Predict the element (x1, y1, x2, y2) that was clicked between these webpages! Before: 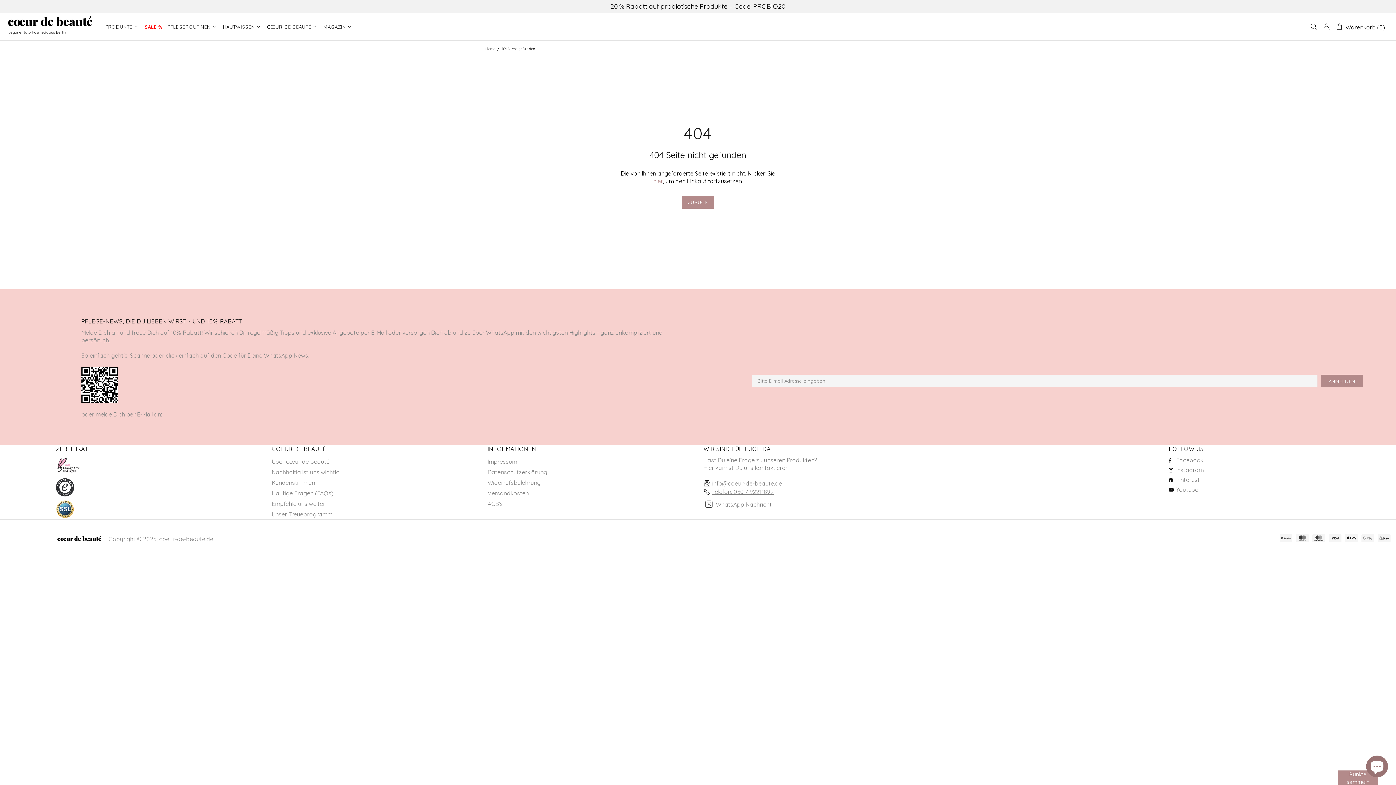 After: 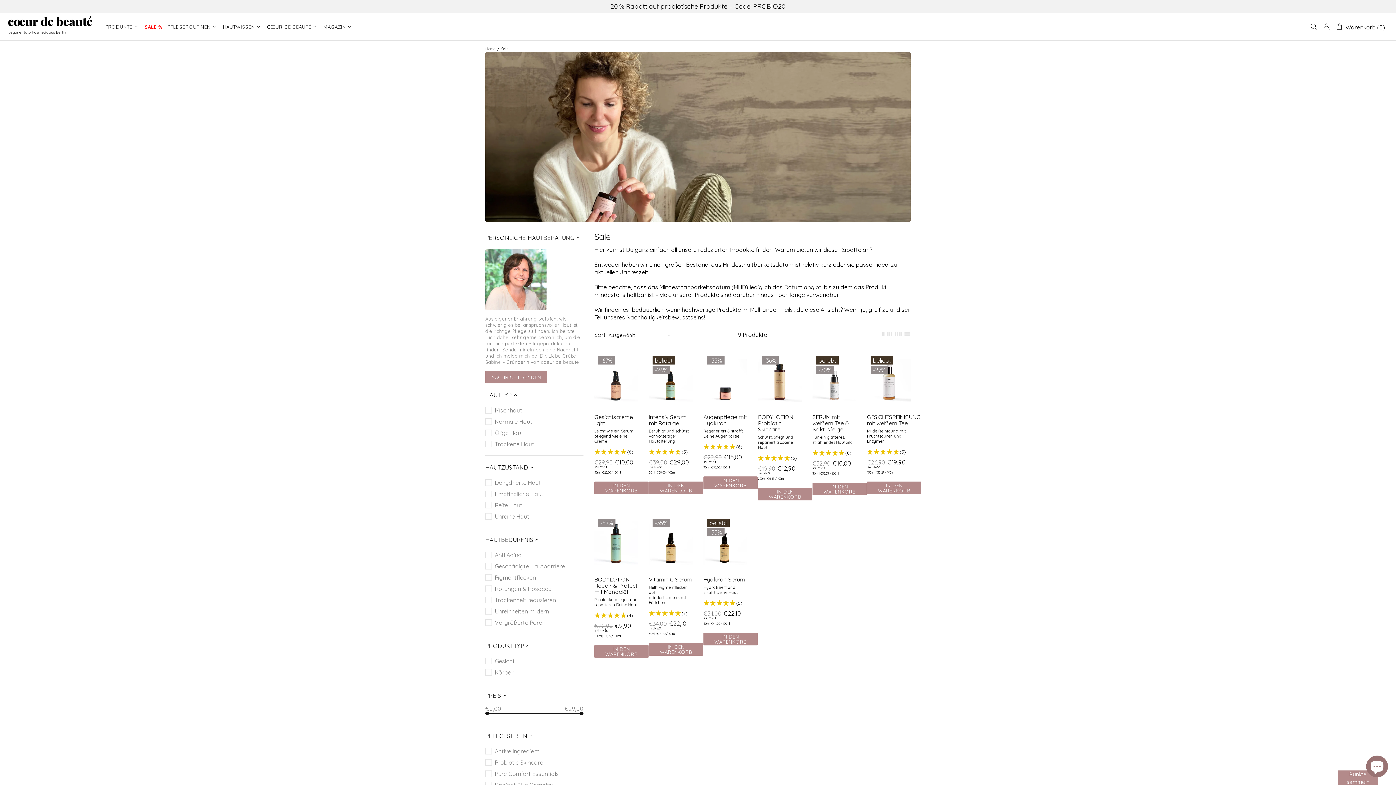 Action: label: SALE % bbox: (142, 12, 165, 40)